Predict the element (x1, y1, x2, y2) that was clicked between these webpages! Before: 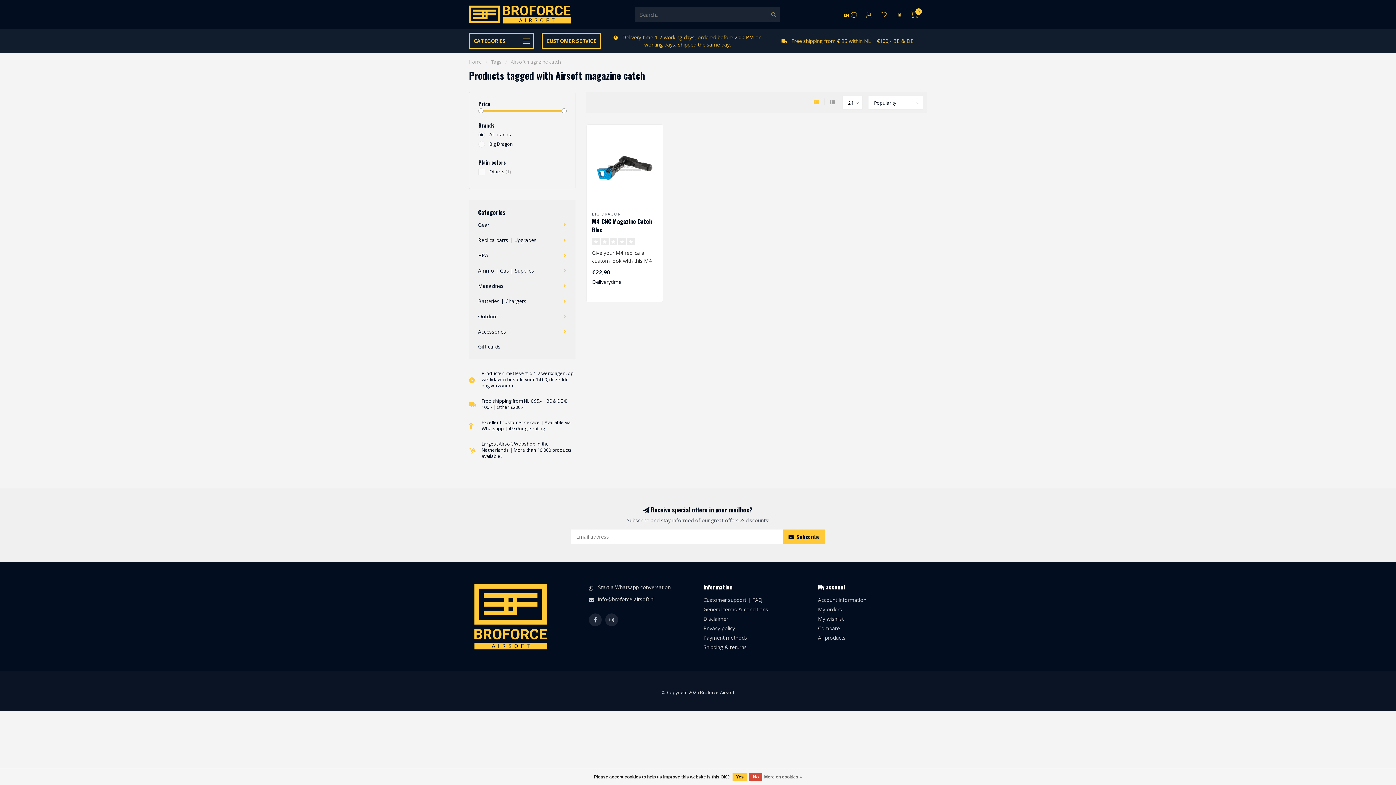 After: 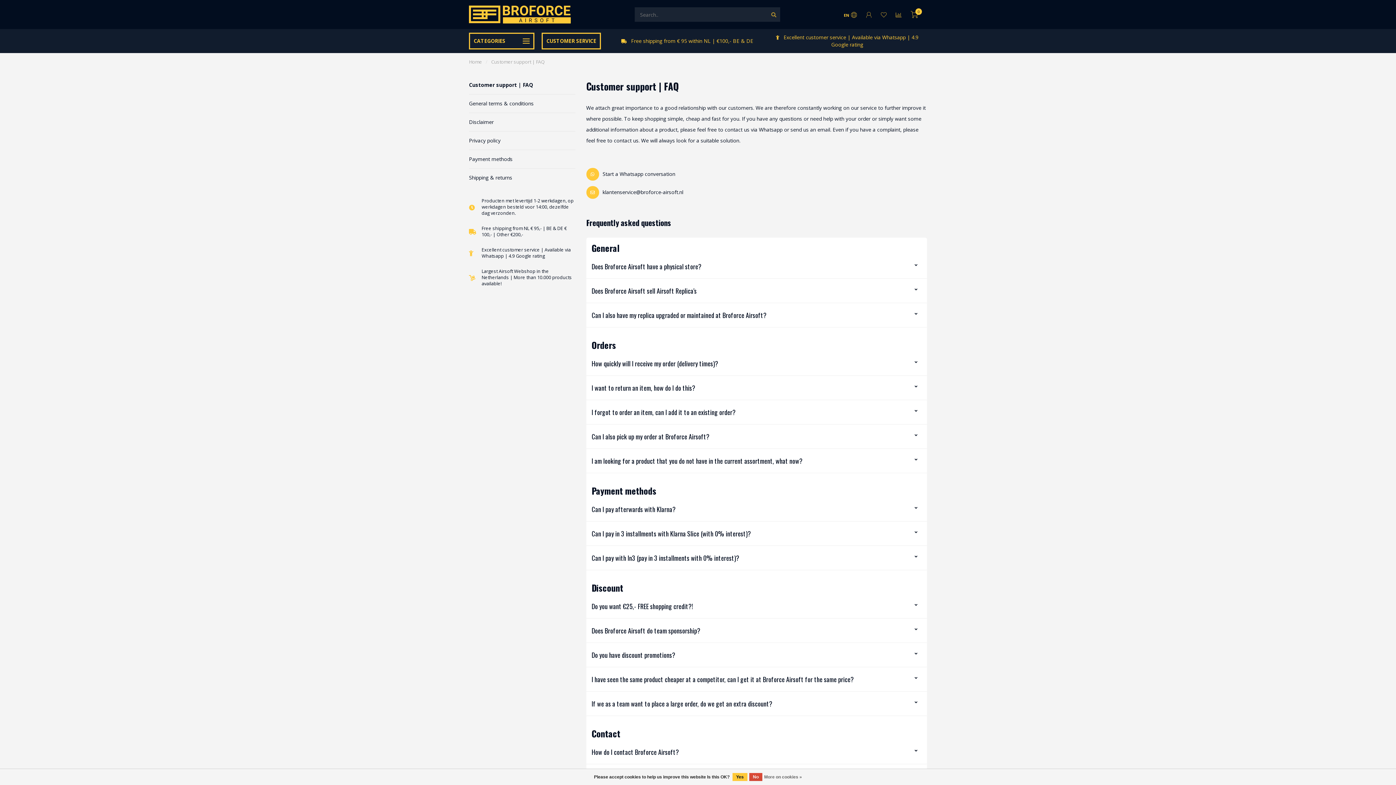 Action: label: CUSTOMER SERVICE bbox: (541, 32, 601, 49)